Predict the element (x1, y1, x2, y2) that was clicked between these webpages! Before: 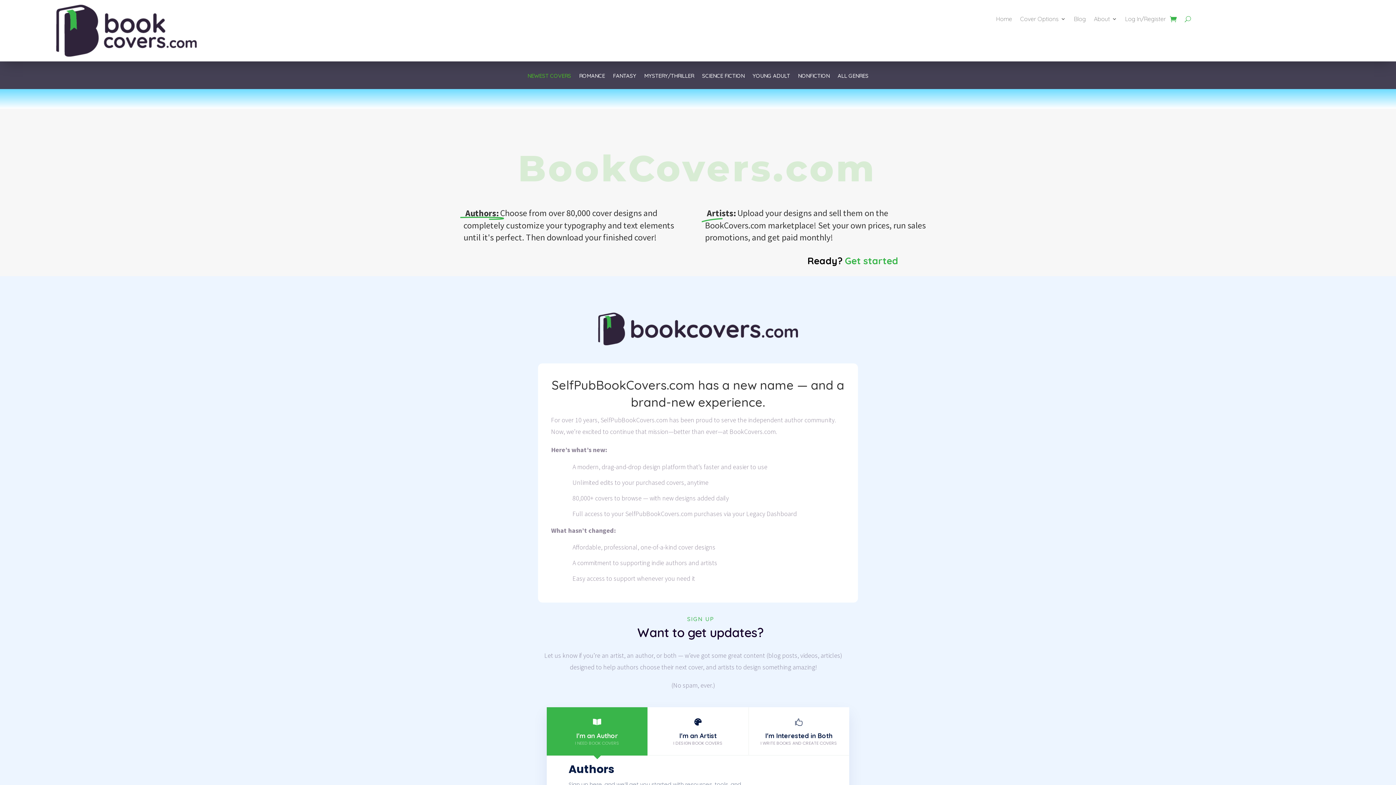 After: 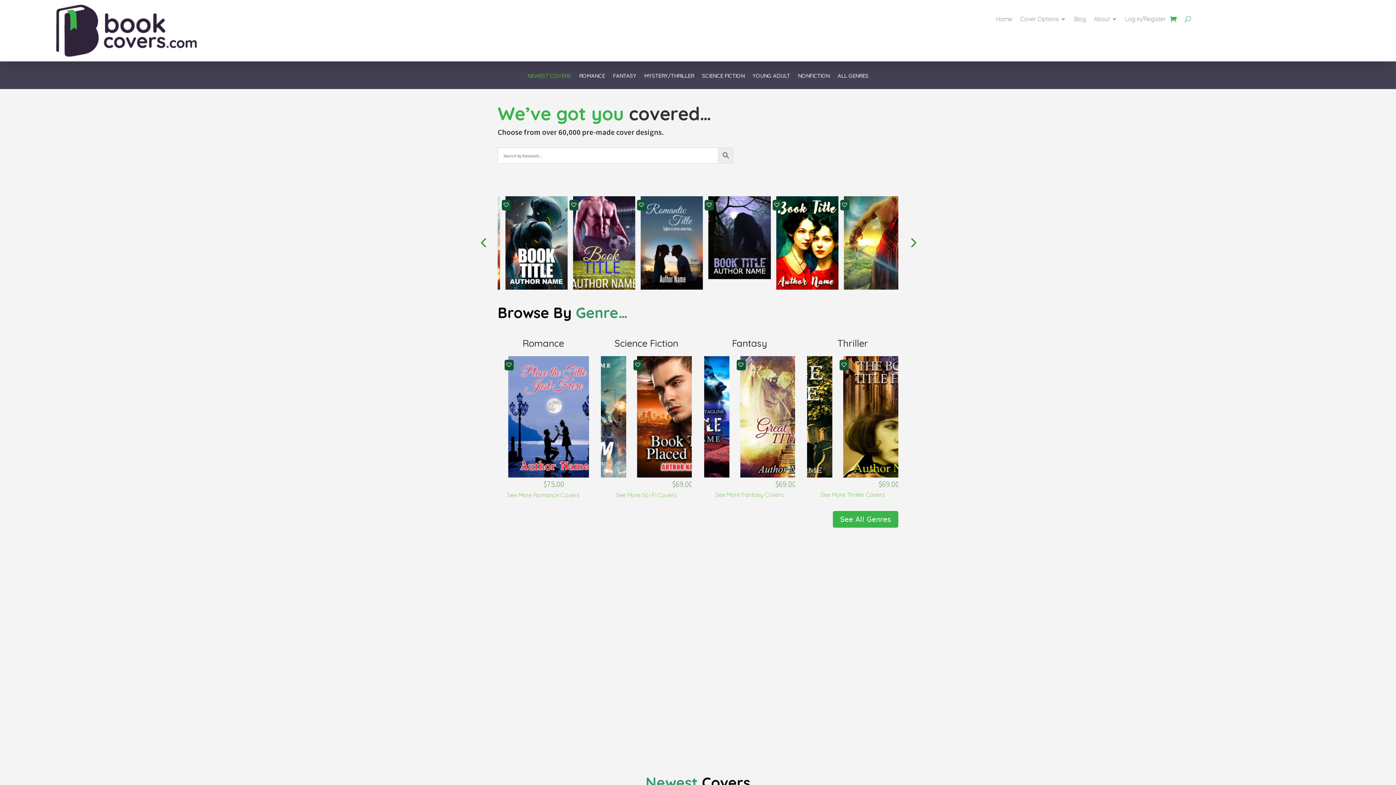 Action: label: Get started bbox: (845, 254, 898, 266)